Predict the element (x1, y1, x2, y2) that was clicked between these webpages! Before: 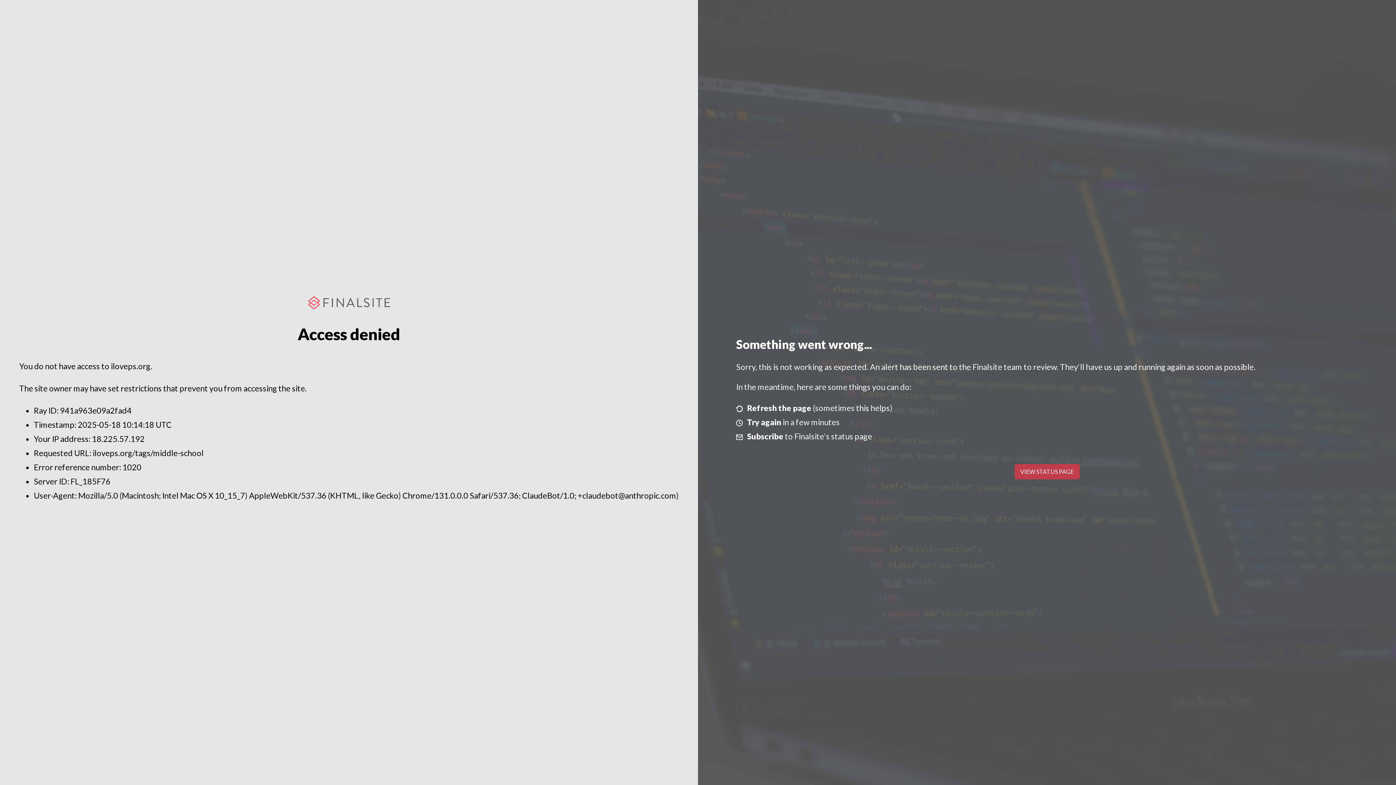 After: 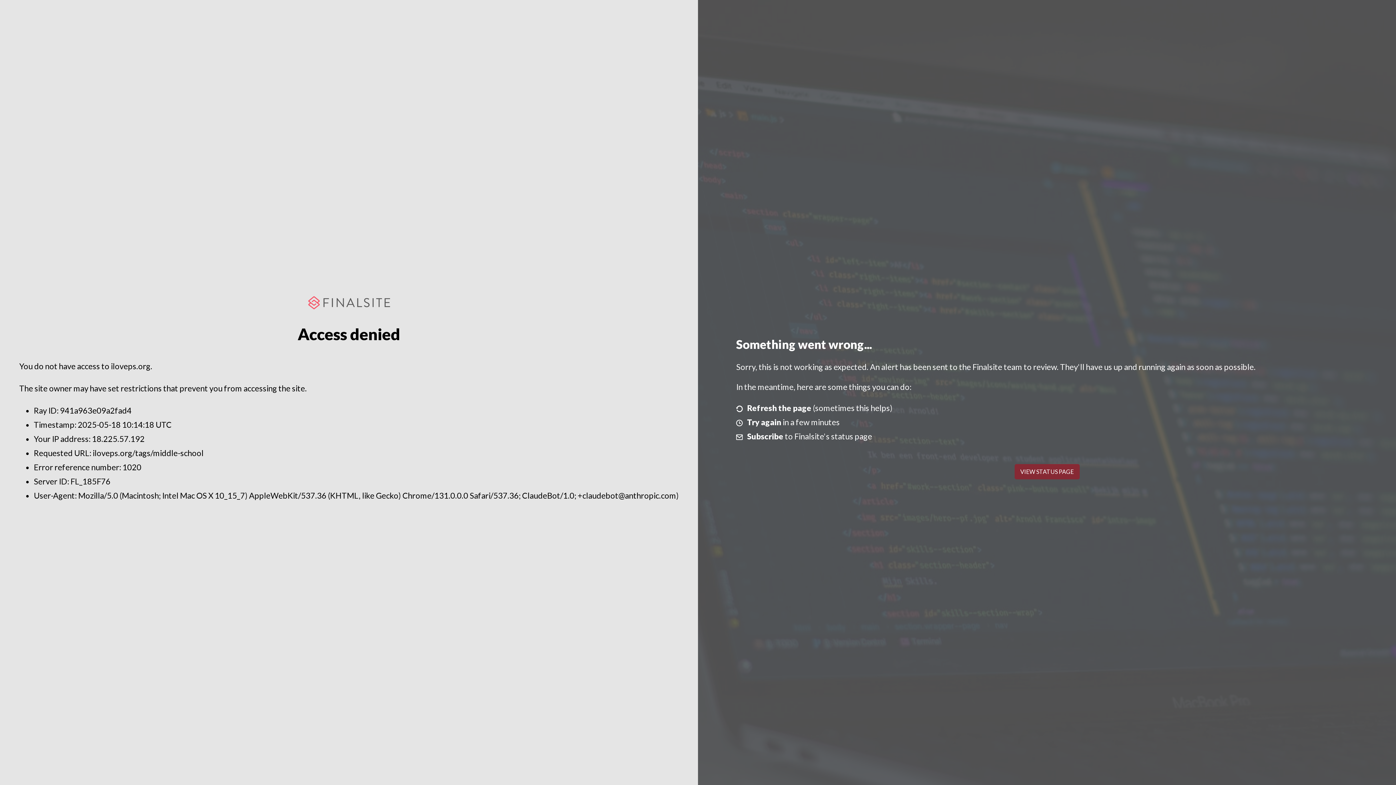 Action: label: VIEW STATUS PAGE bbox: (1014, 464, 1079, 479)